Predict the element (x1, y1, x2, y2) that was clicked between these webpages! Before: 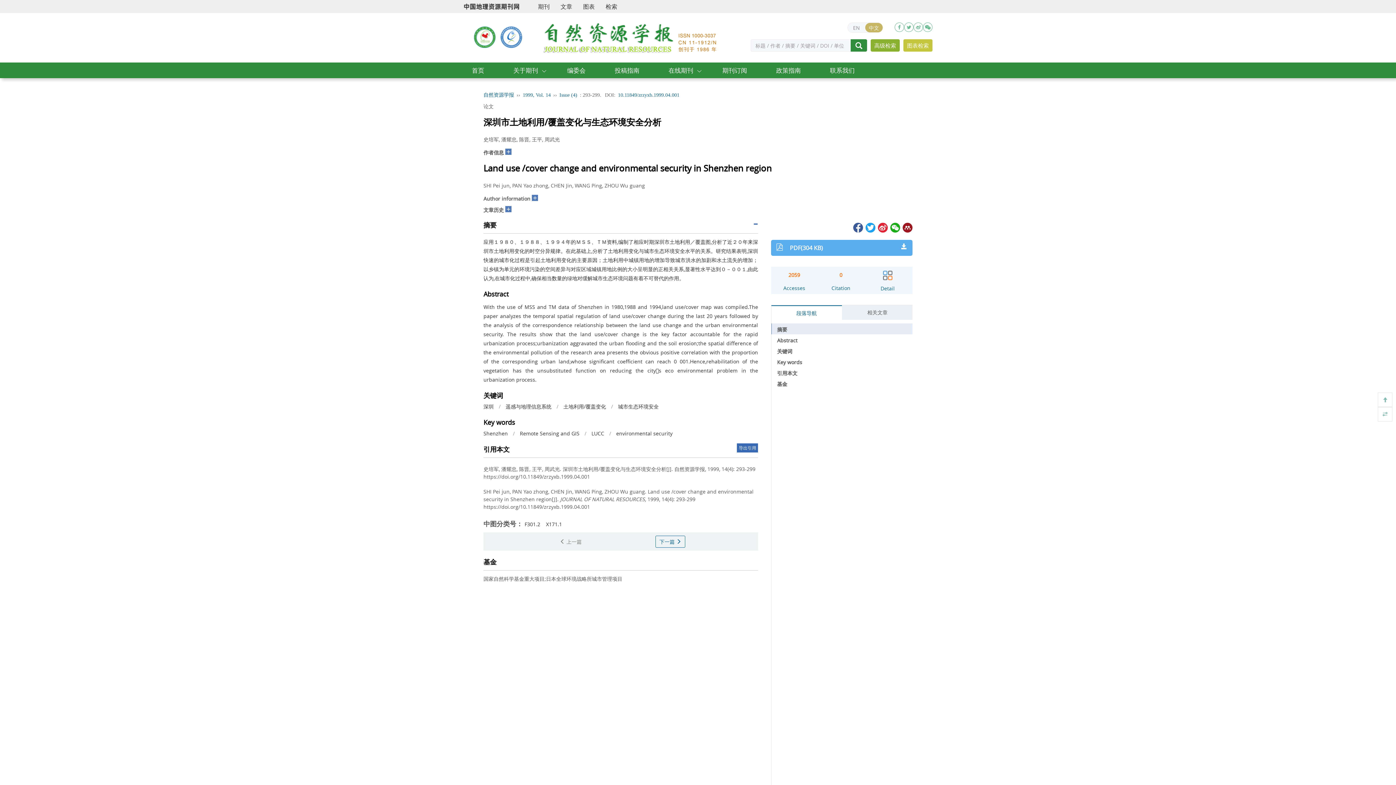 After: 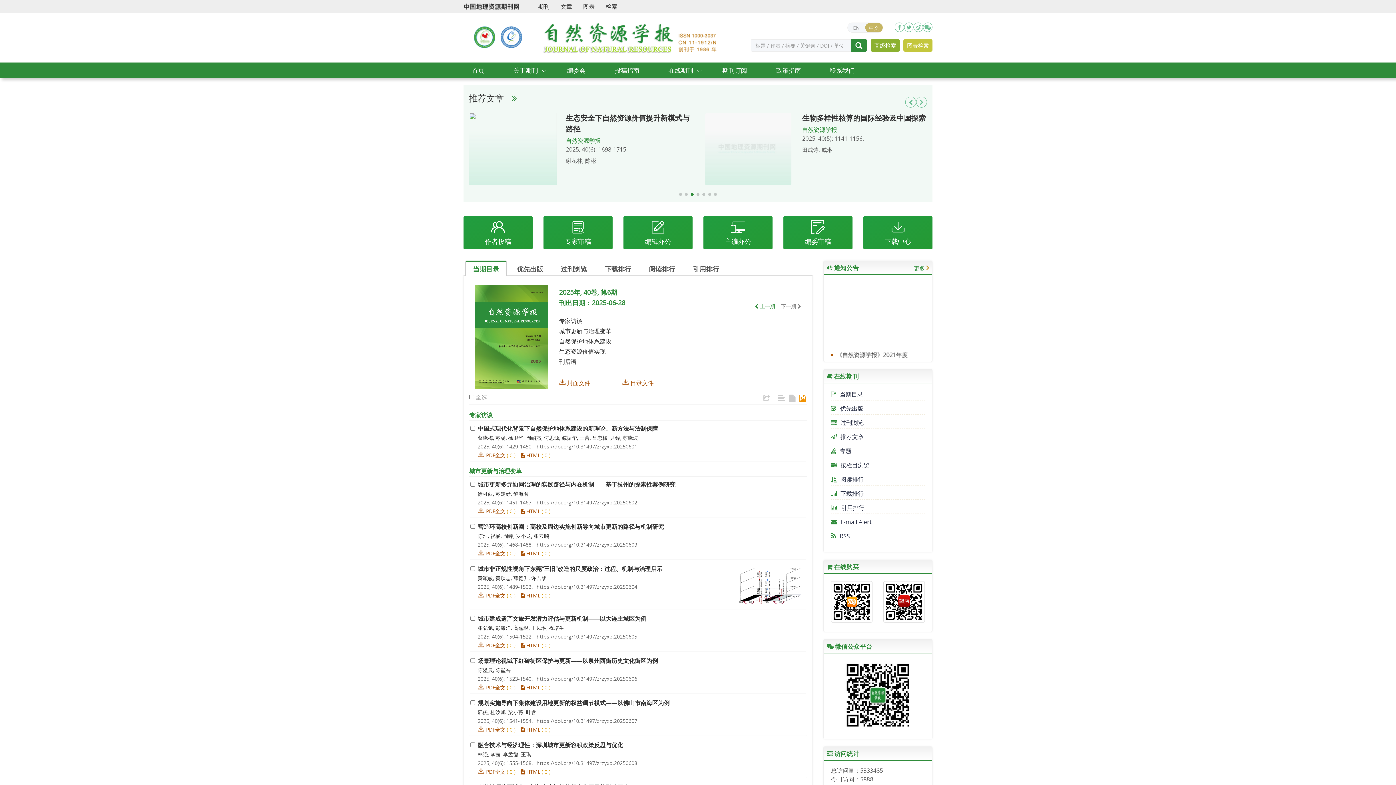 Action: bbox: (865, 22, 882, 32) label: 中文